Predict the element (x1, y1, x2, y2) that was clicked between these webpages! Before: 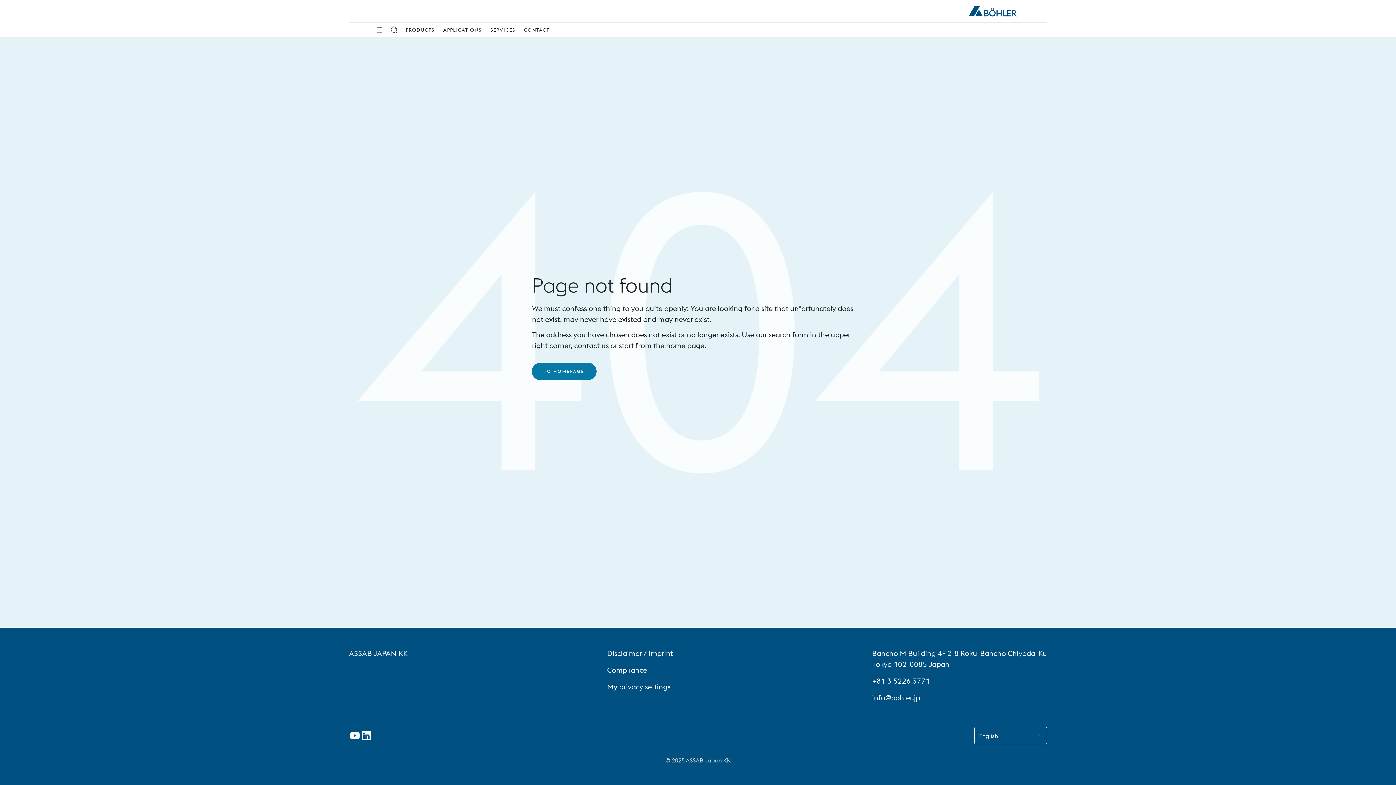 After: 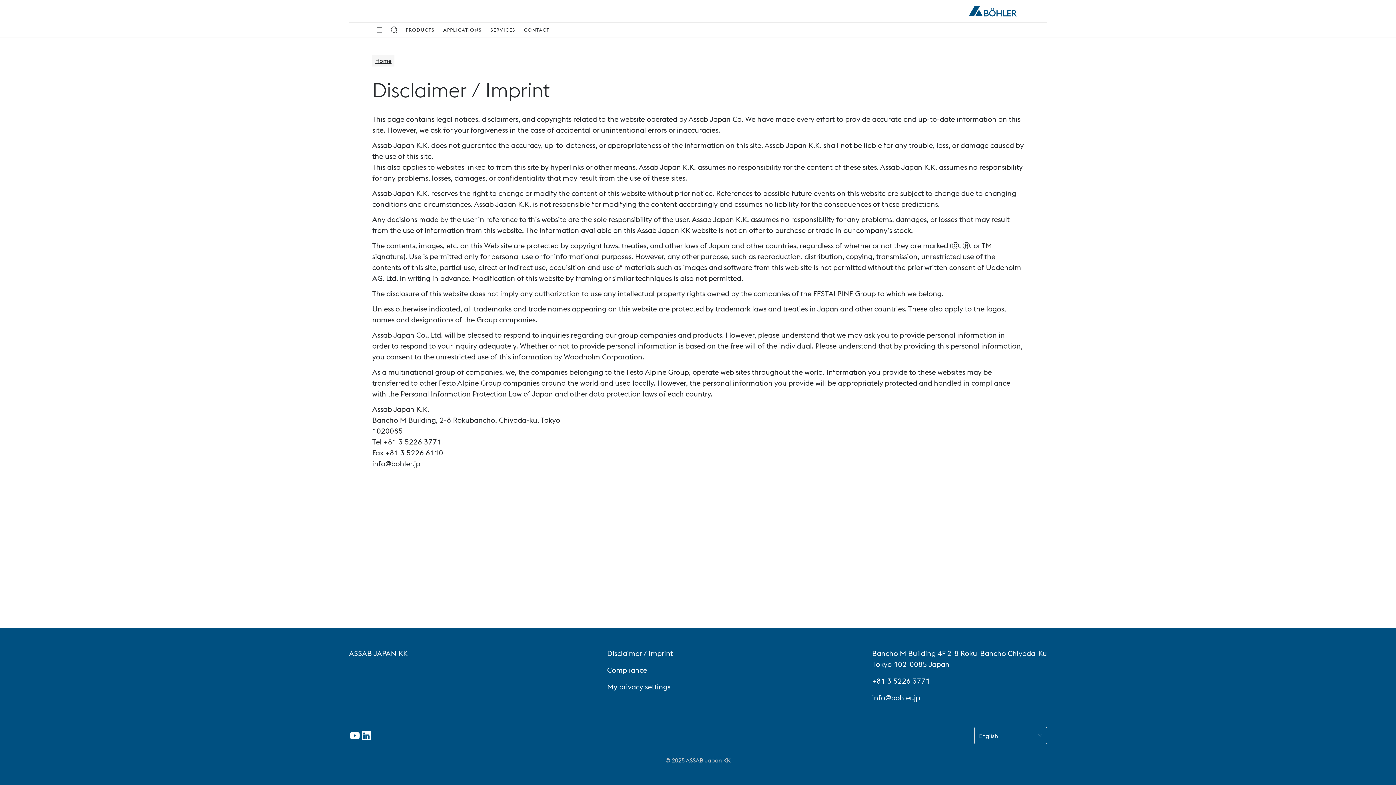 Action: label: Disclaimer / Imprint bbox: (607, 649, 673, 658)